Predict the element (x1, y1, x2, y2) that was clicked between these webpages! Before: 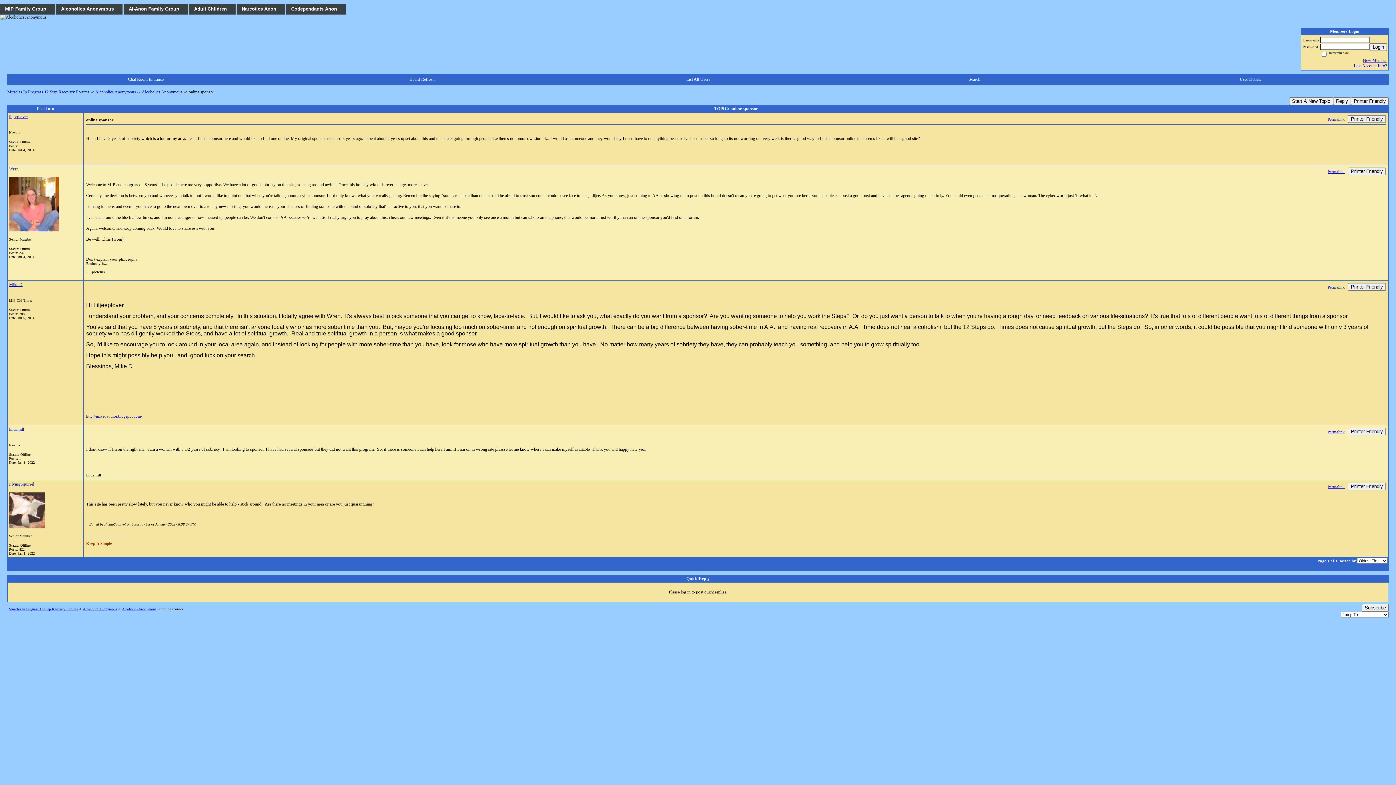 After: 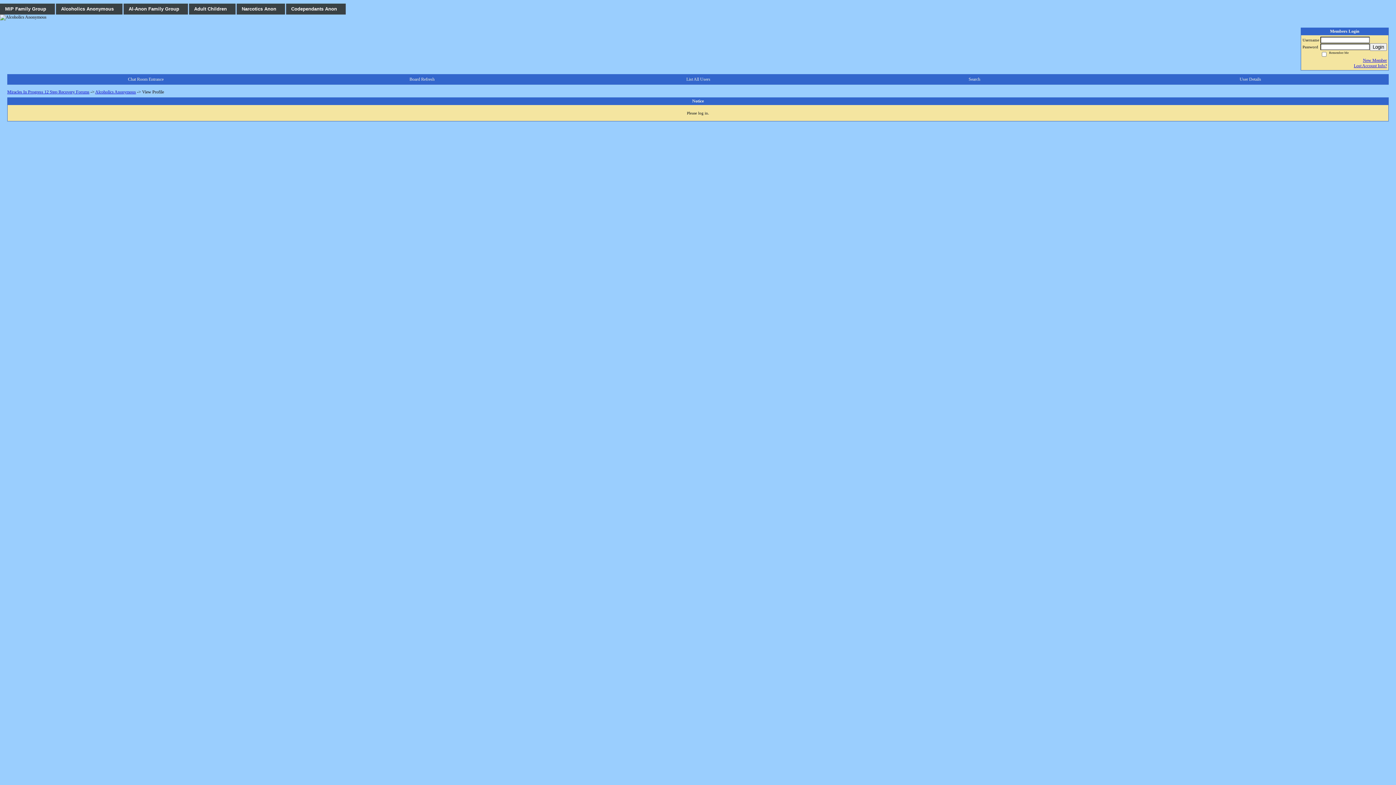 Action: bbox: (9, 114, 28, 119) label: liljeeplover